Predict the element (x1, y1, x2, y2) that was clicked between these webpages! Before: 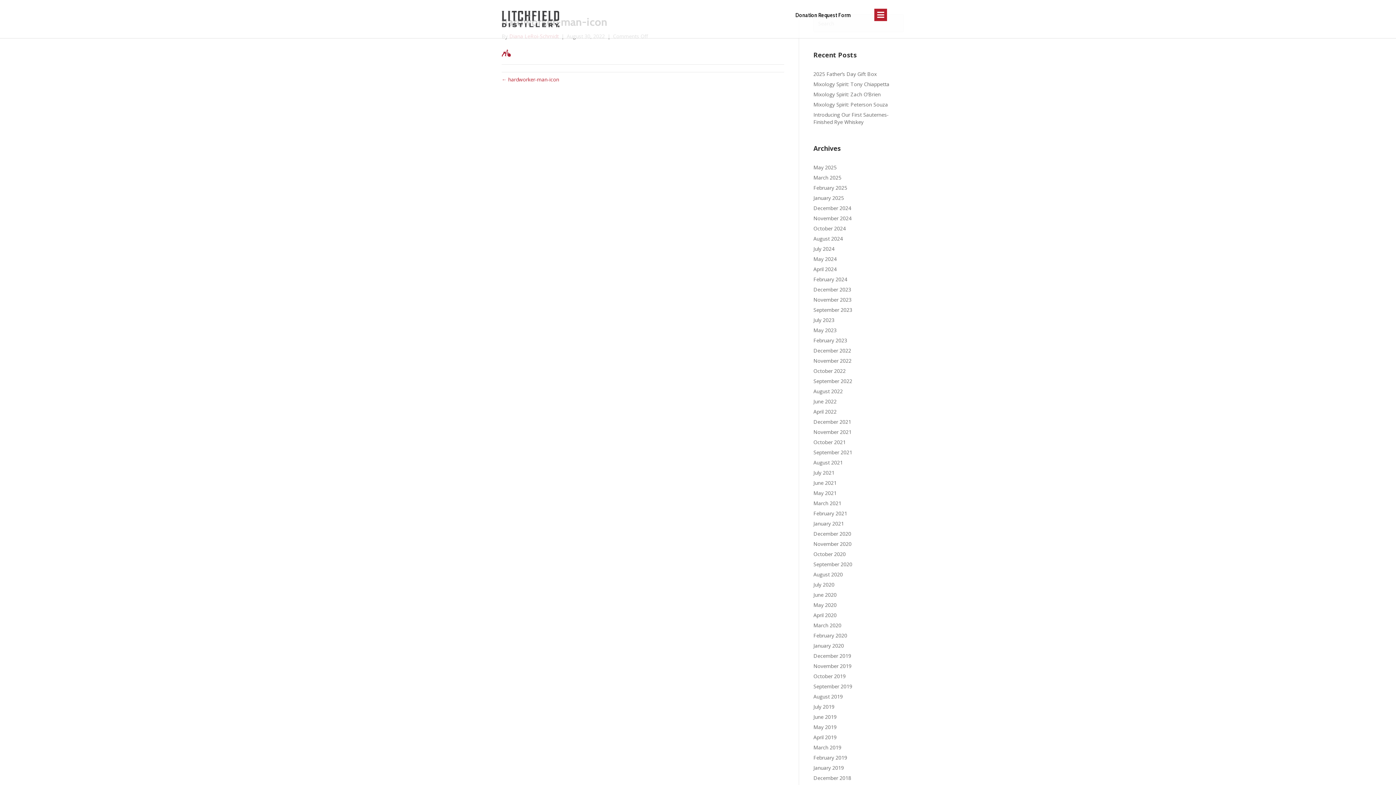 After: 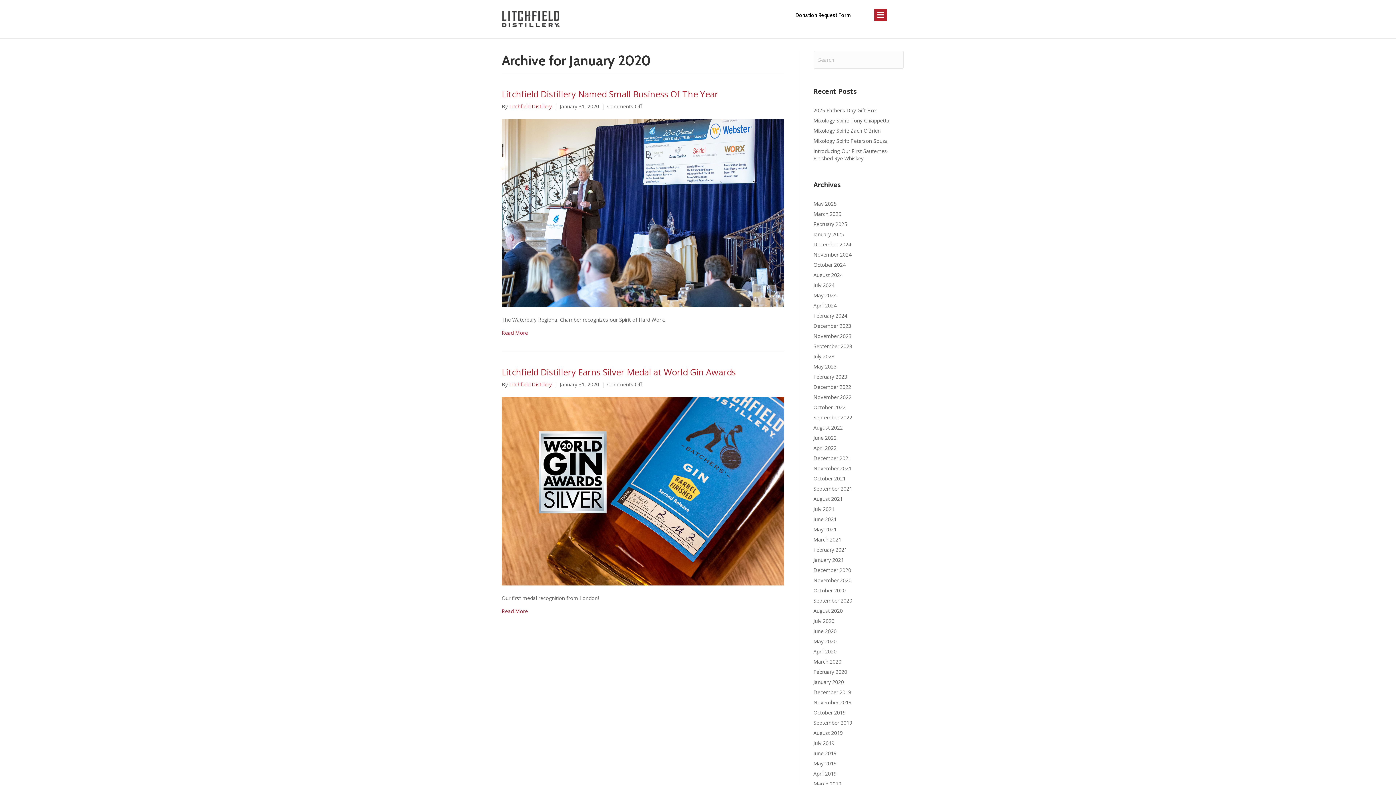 Action: label: January 2020 bbox: (813, 642, 844, 649)